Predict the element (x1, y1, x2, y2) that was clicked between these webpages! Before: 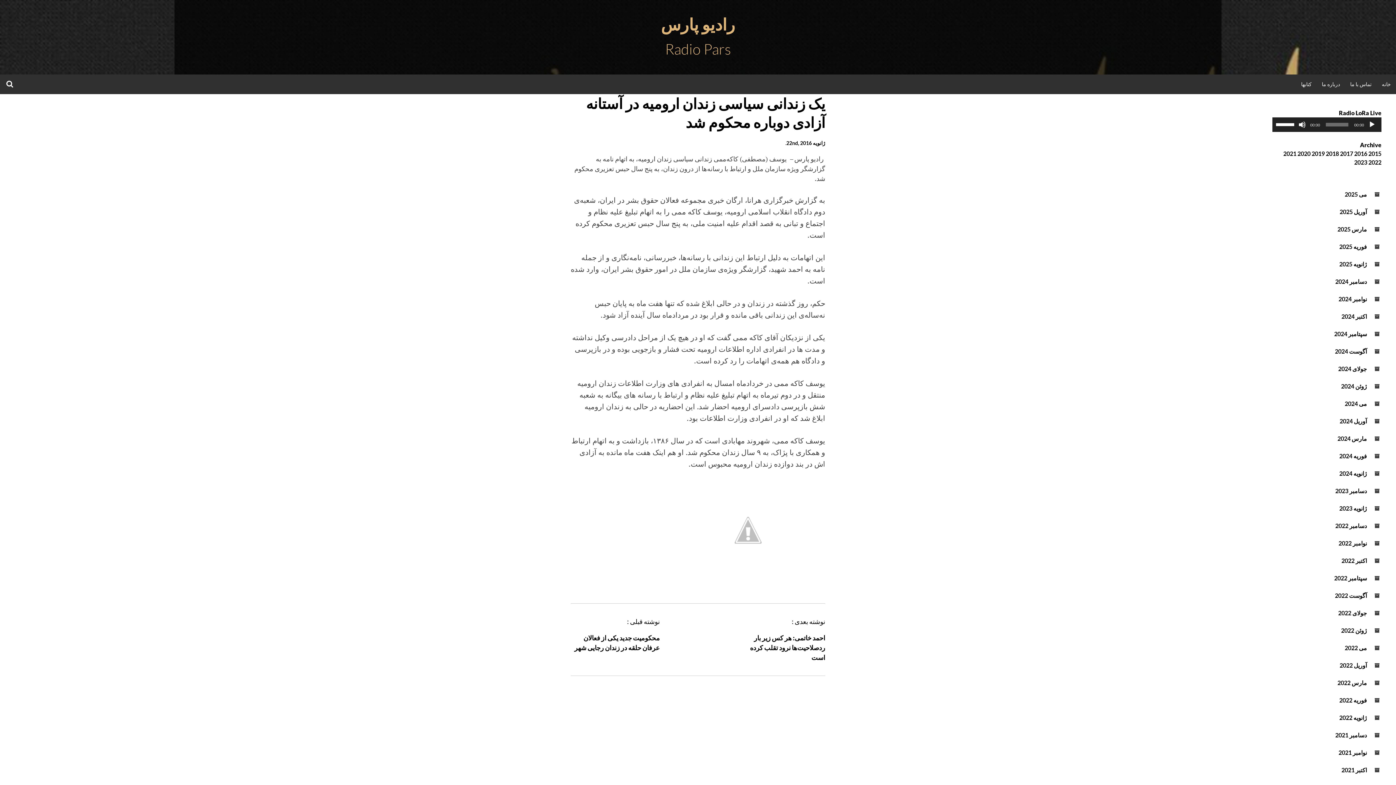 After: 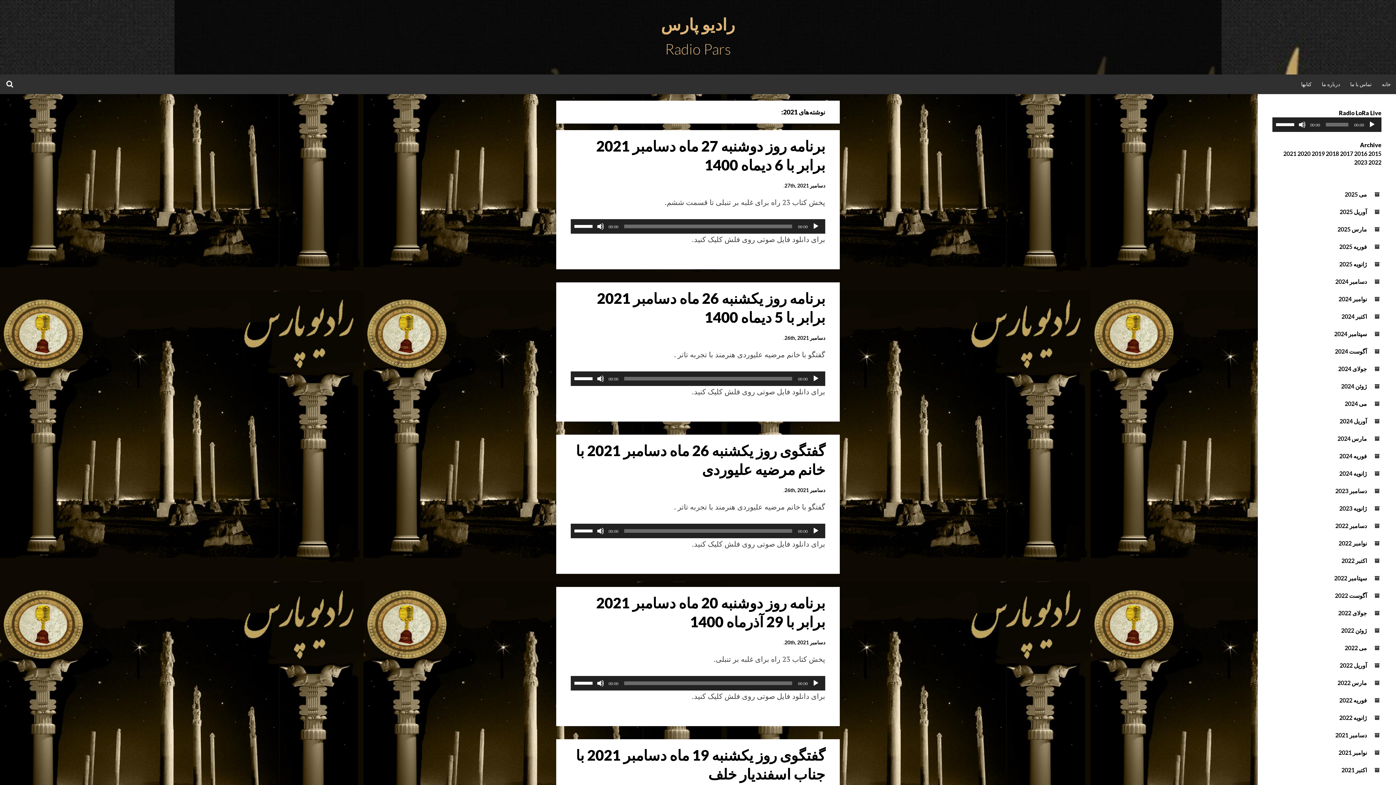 Action: label: 2021 bbox: (1283, 150, 1296, 157)